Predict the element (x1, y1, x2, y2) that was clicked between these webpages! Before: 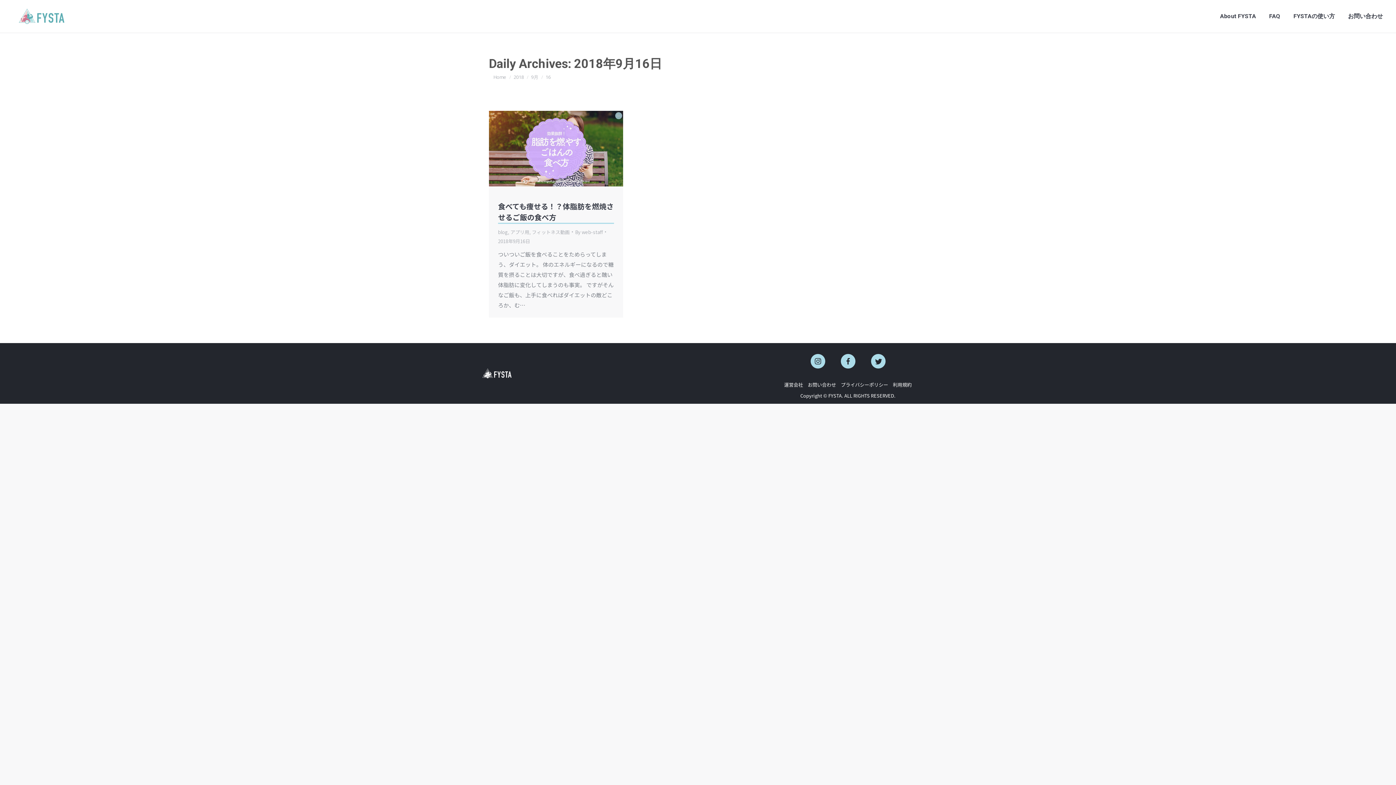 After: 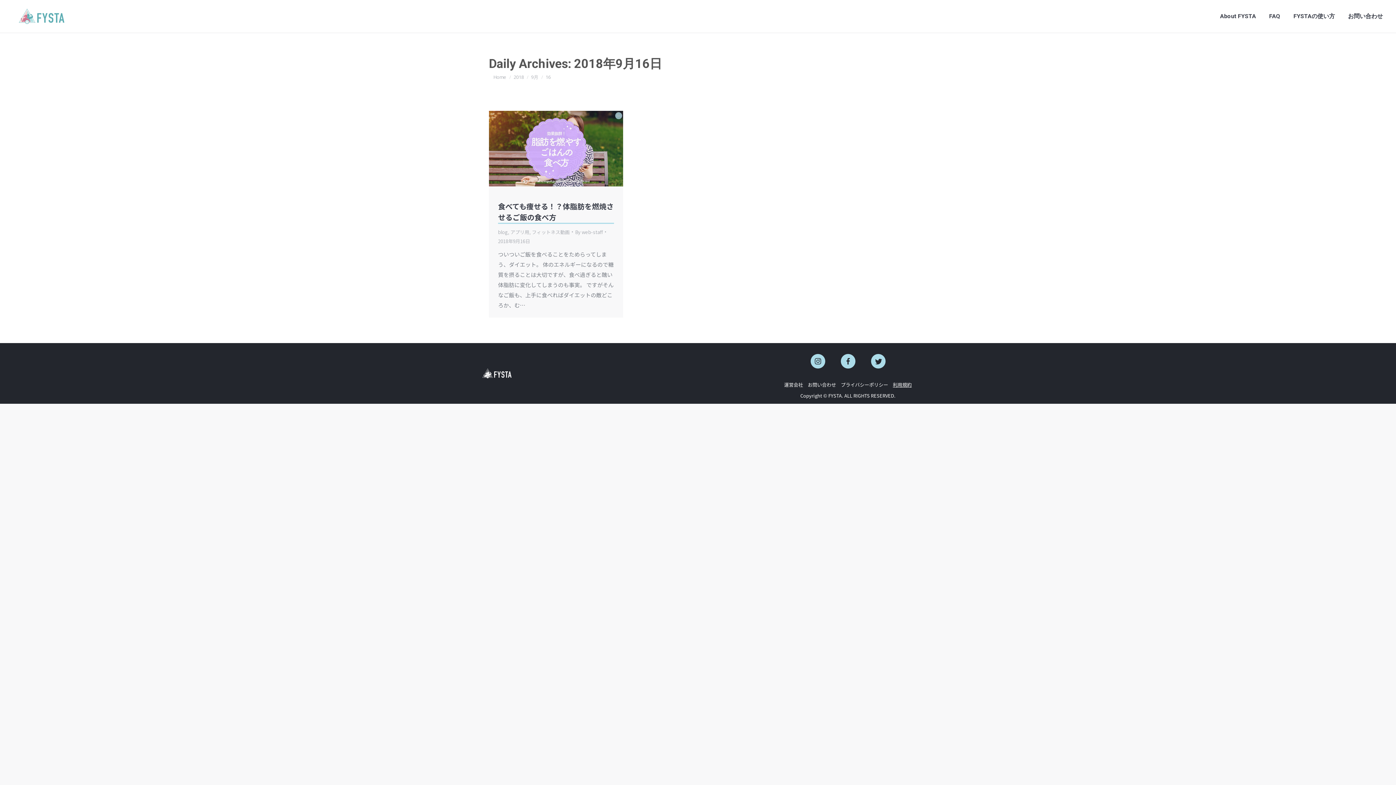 Action: bbox: (893, 381, 912, 388) label: 利用規約